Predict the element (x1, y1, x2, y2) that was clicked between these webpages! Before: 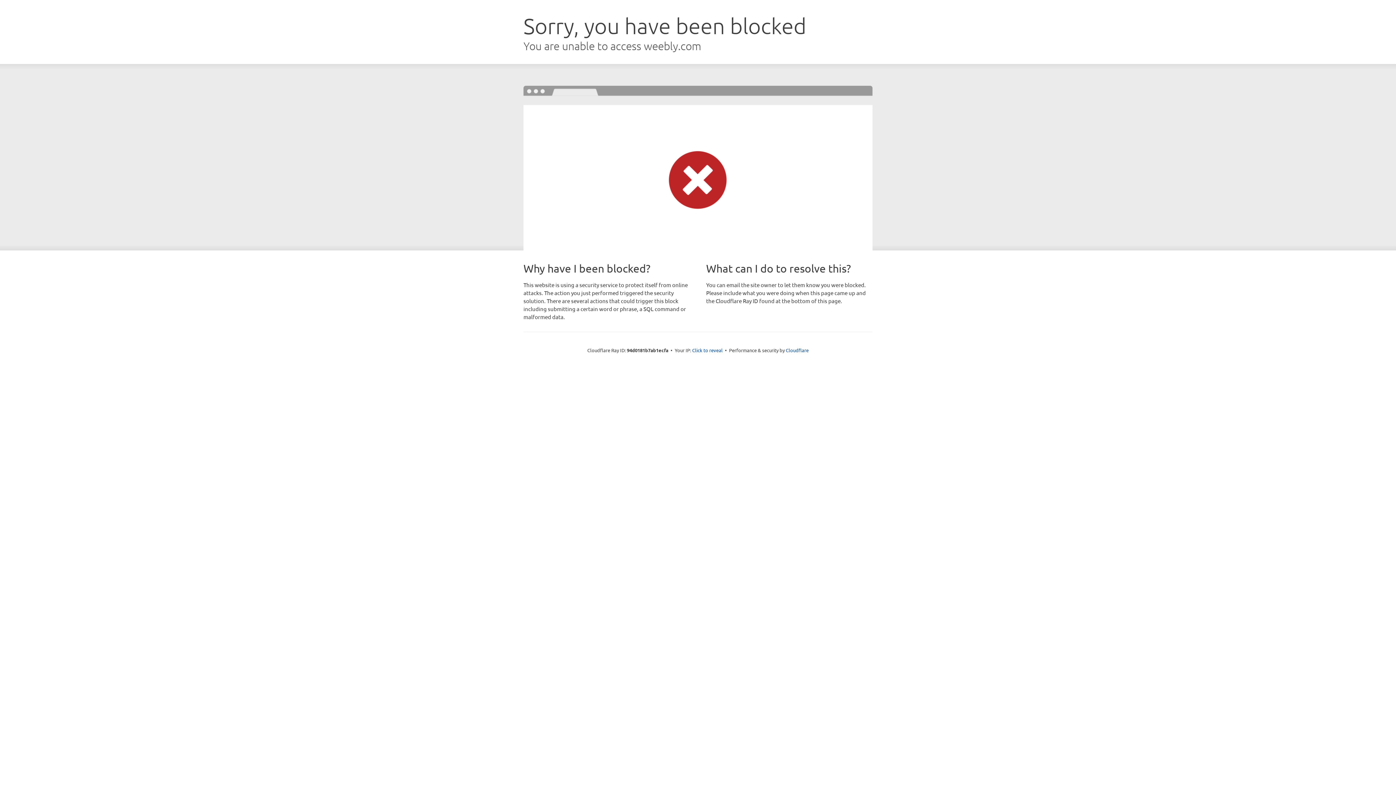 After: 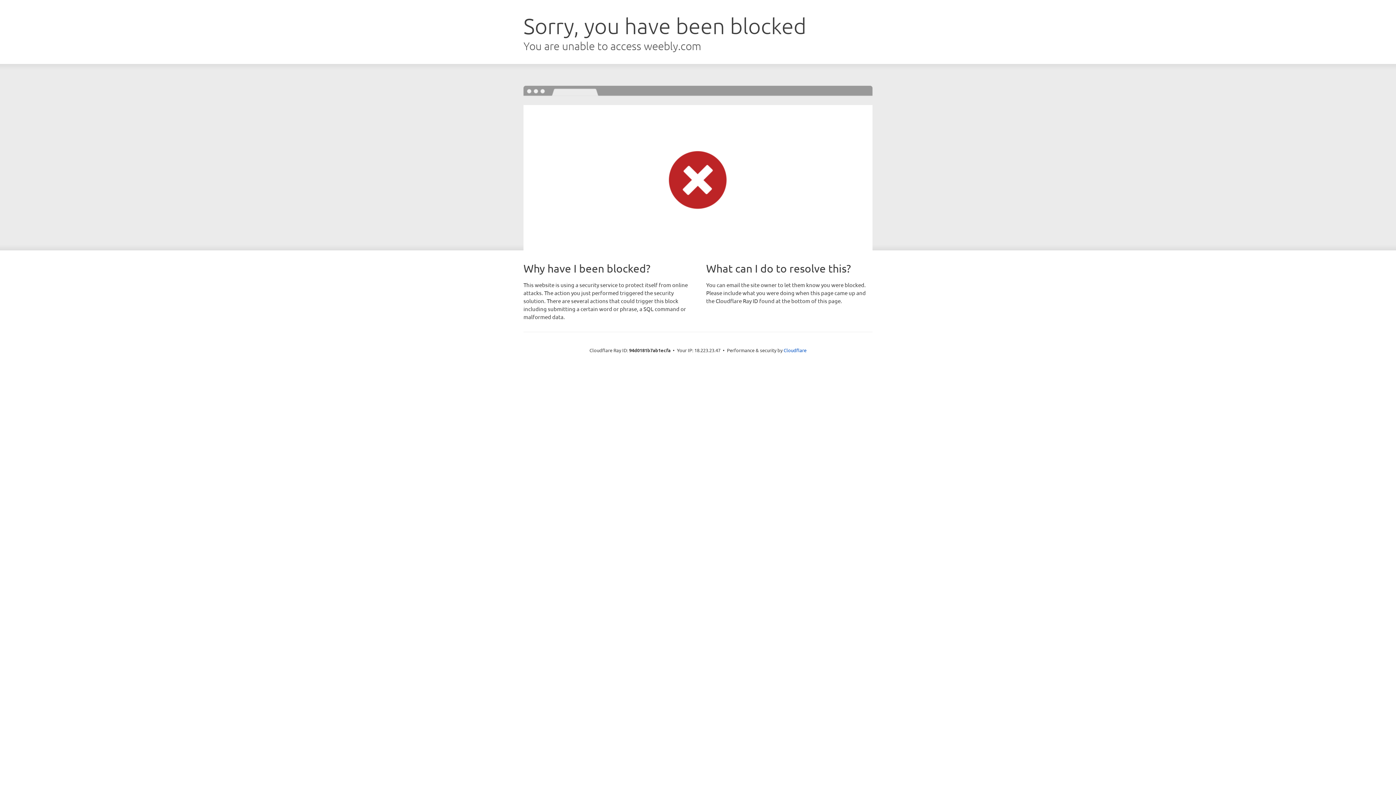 Action: label: Click to reveal bbox: (692, 346, 722, 353)